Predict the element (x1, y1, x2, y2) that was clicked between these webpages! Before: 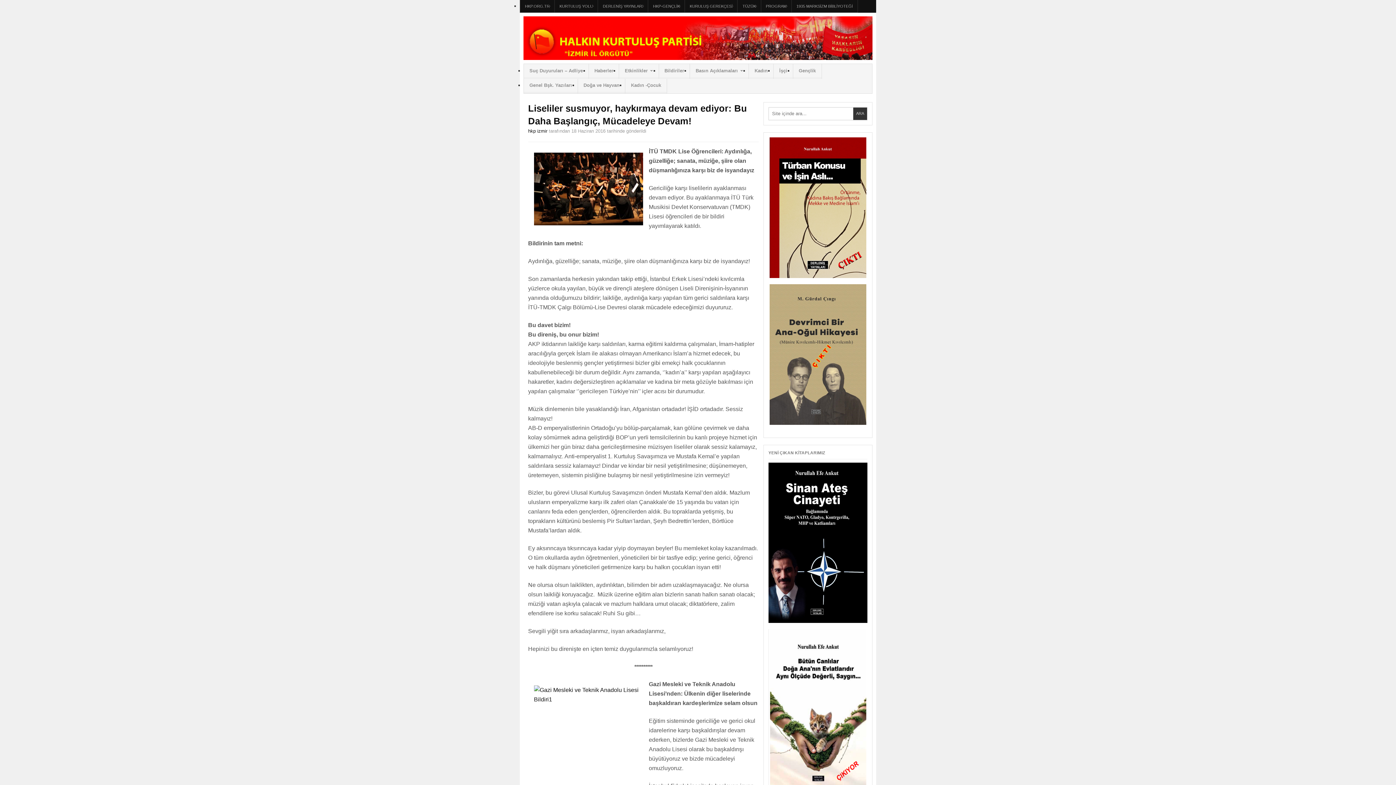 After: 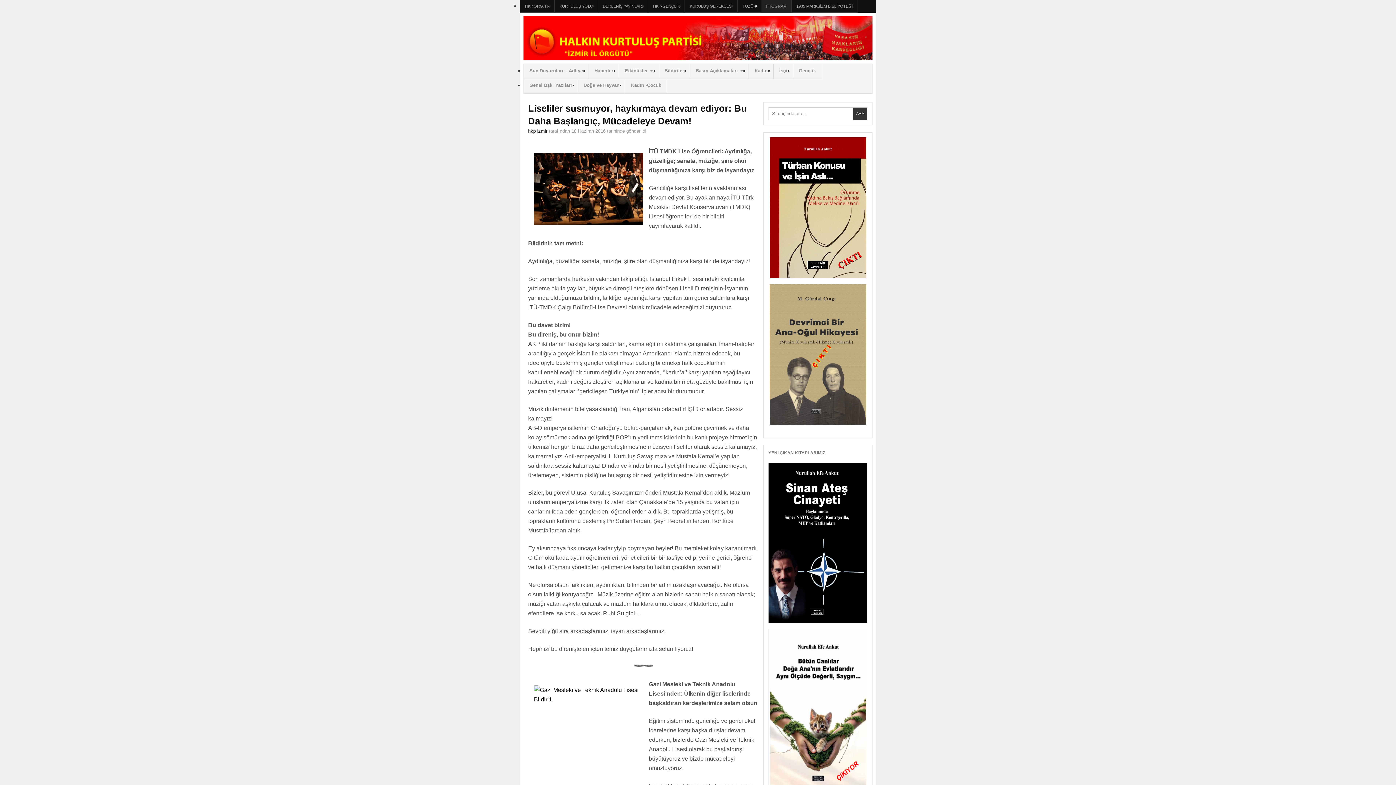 Action: bbox: (761, 0, 791, 12) label: PROGRAM